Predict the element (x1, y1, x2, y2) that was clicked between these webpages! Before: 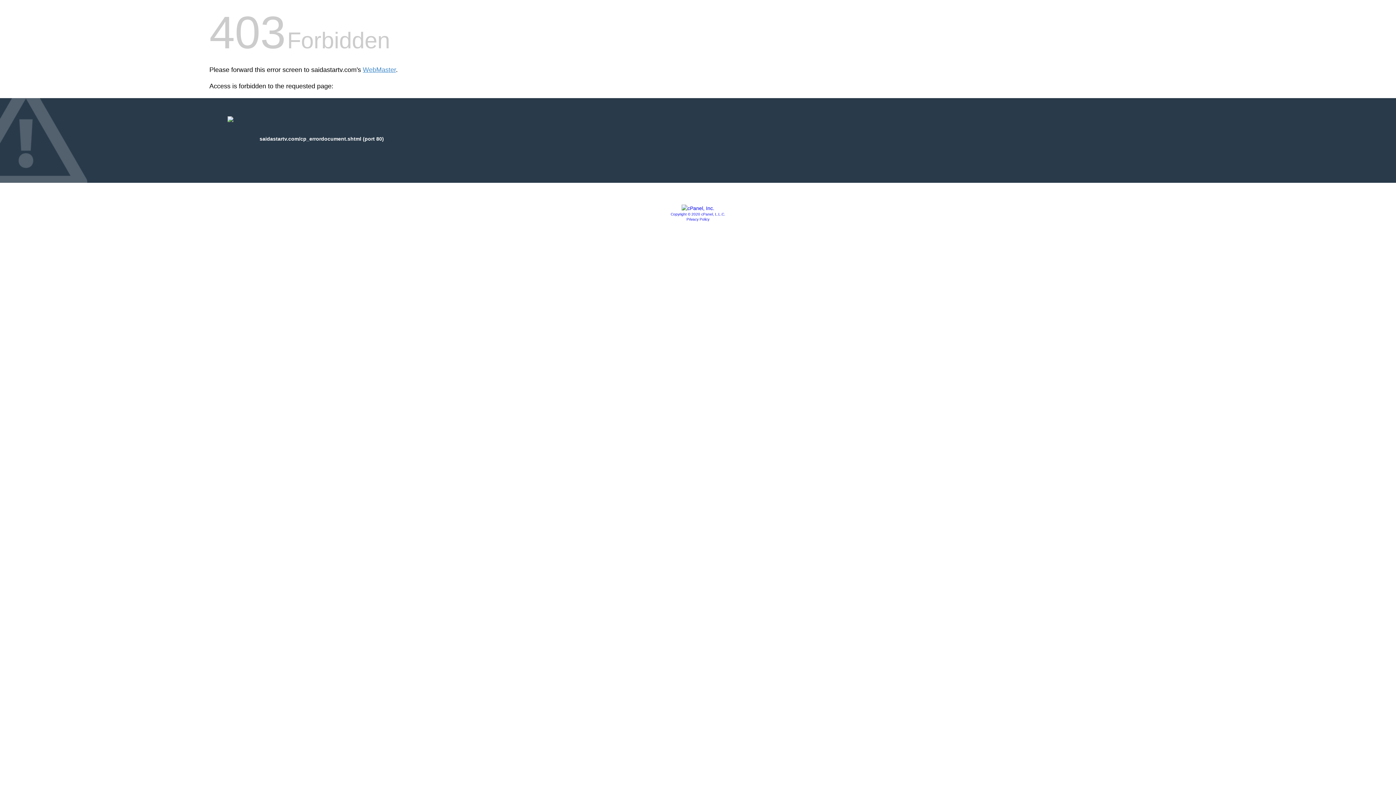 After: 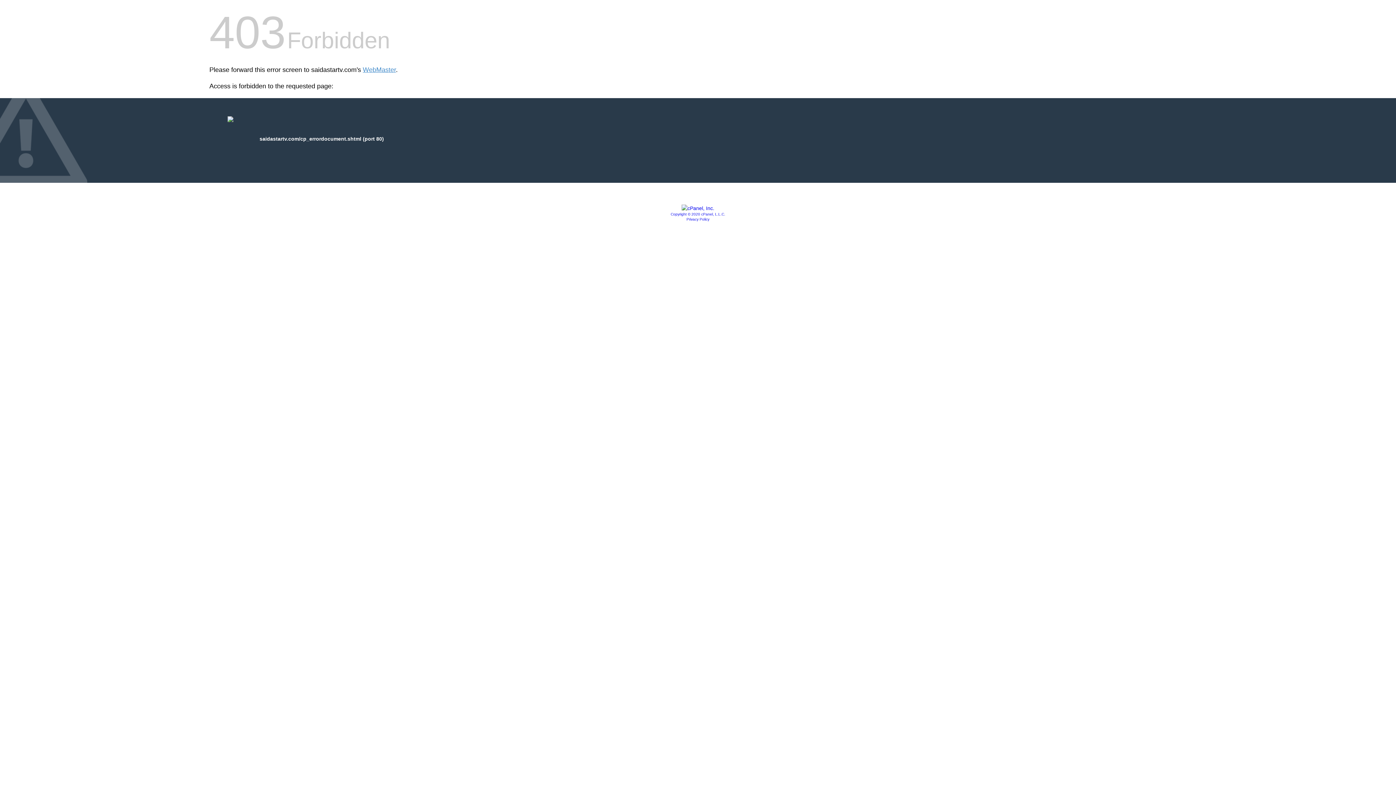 Action: bbox: (681, 205, 714, 211)